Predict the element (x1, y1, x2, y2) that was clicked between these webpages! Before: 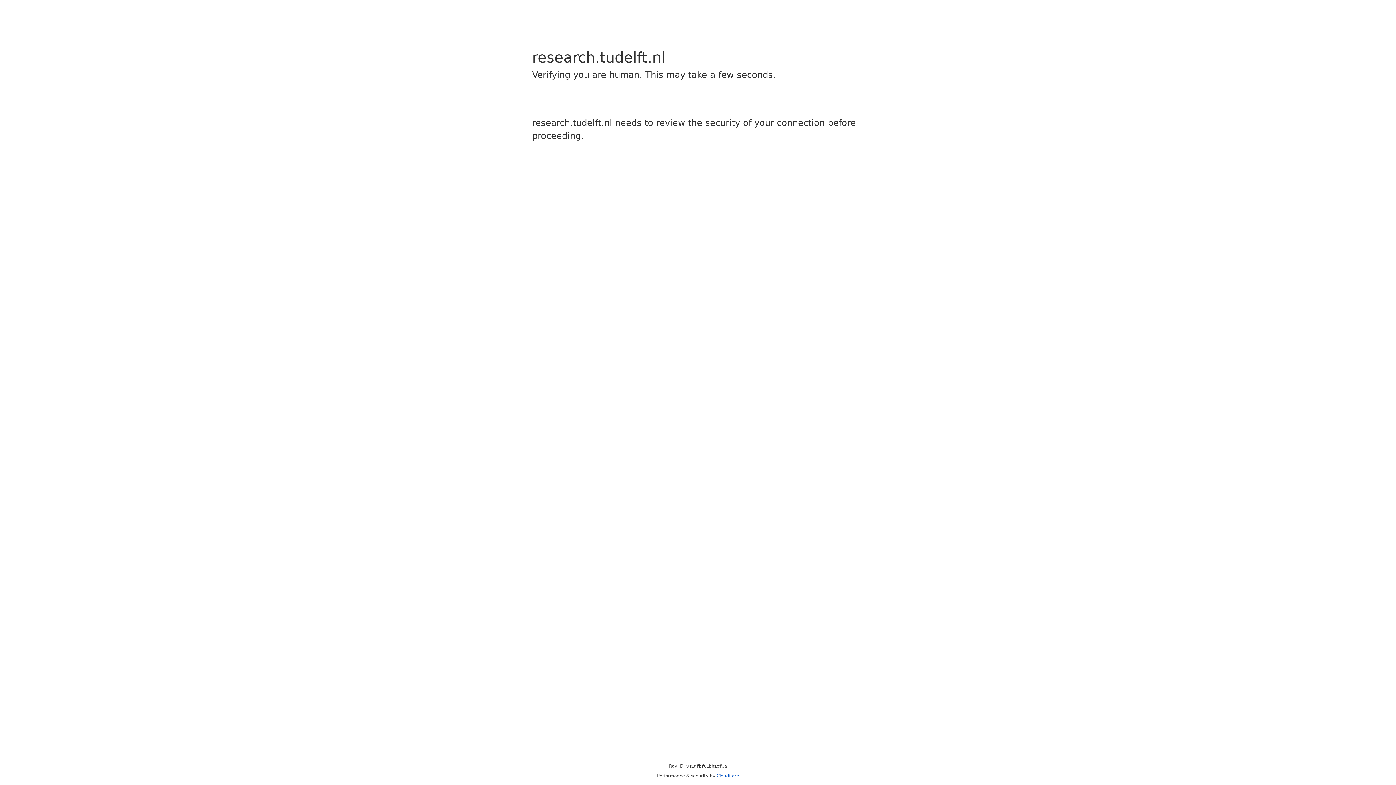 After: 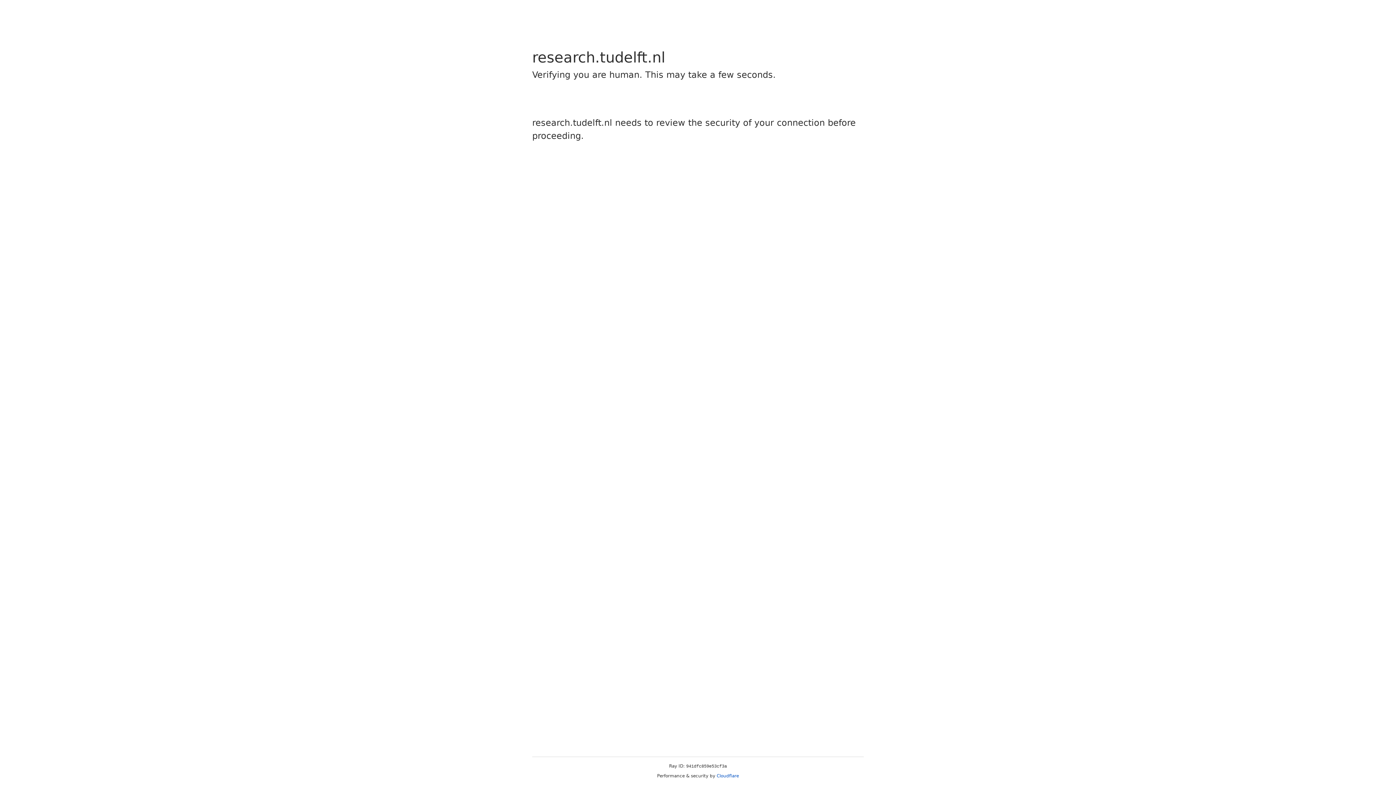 Action: bbox: (716, 773, 739, 778) label: Cloudflare